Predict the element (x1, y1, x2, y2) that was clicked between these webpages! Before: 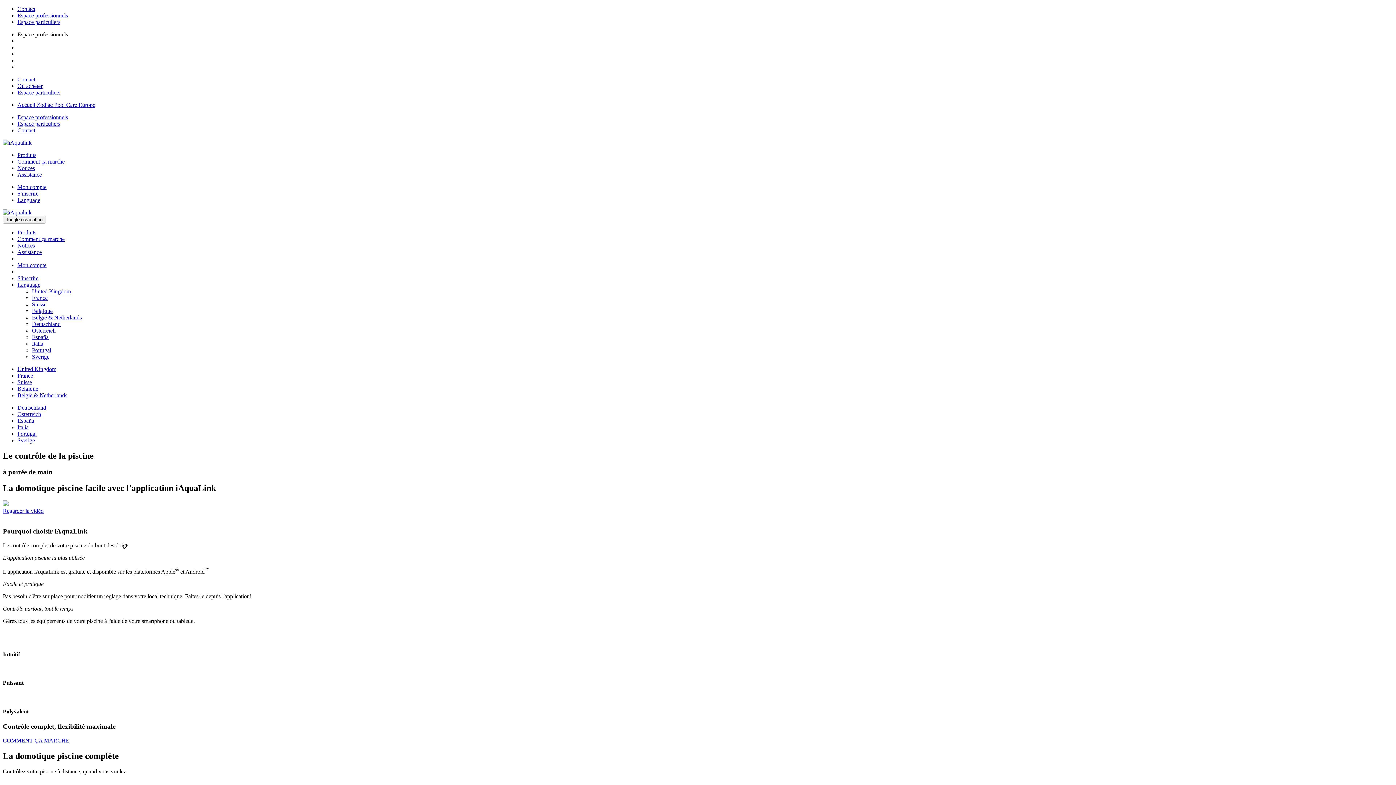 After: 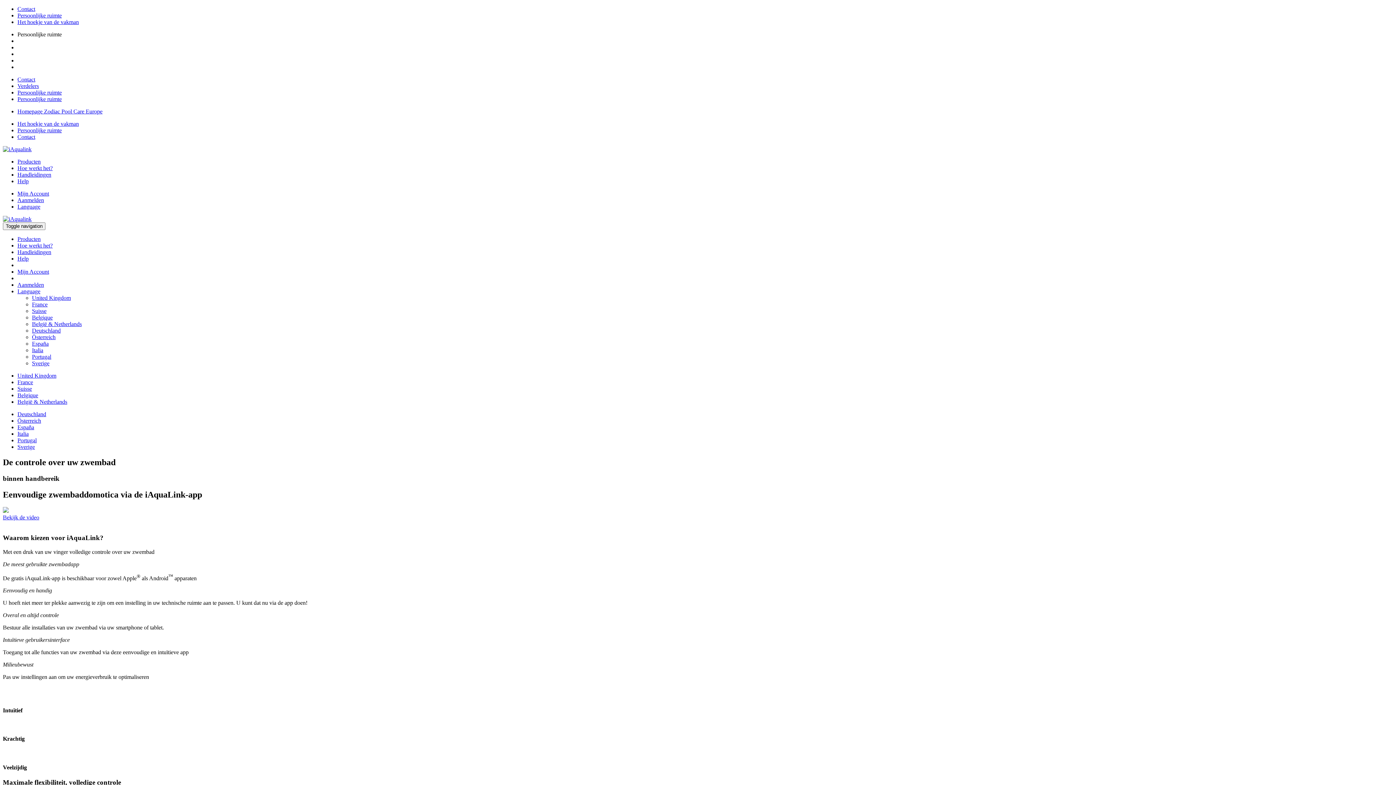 Action: label: België & Netherlands bbox: (32, 314, 81, 320)